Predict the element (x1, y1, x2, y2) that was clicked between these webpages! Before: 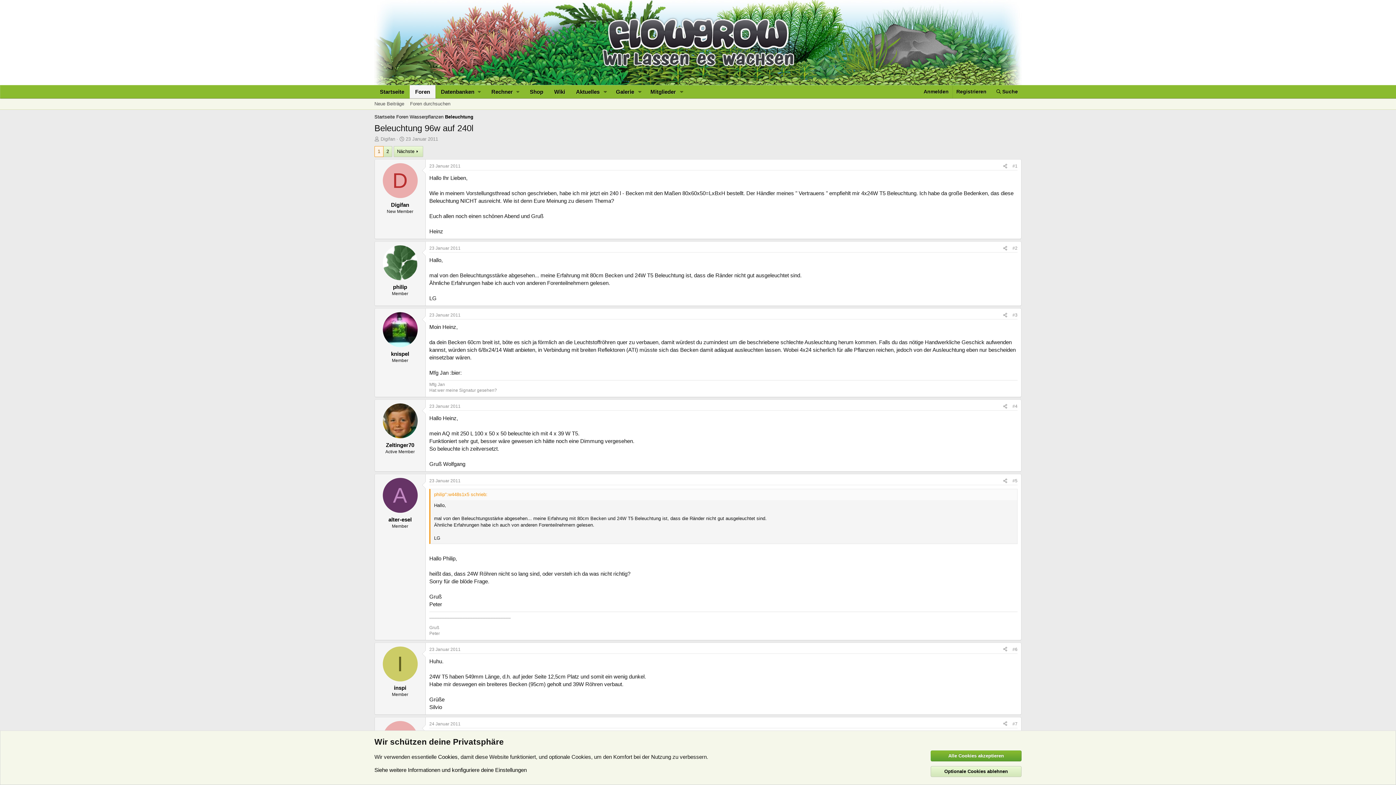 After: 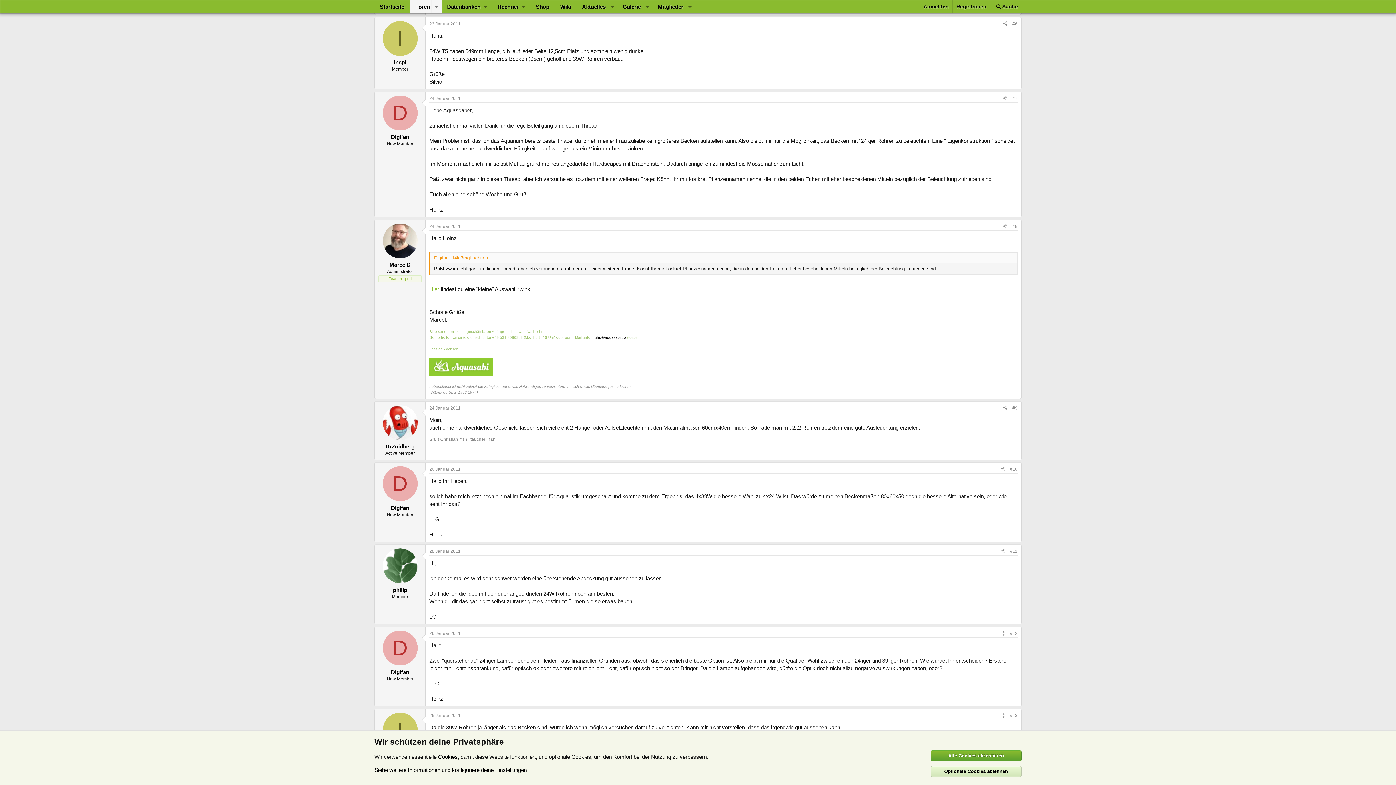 Action: label: #6 bbox: (1012, 647, 1017, 652)